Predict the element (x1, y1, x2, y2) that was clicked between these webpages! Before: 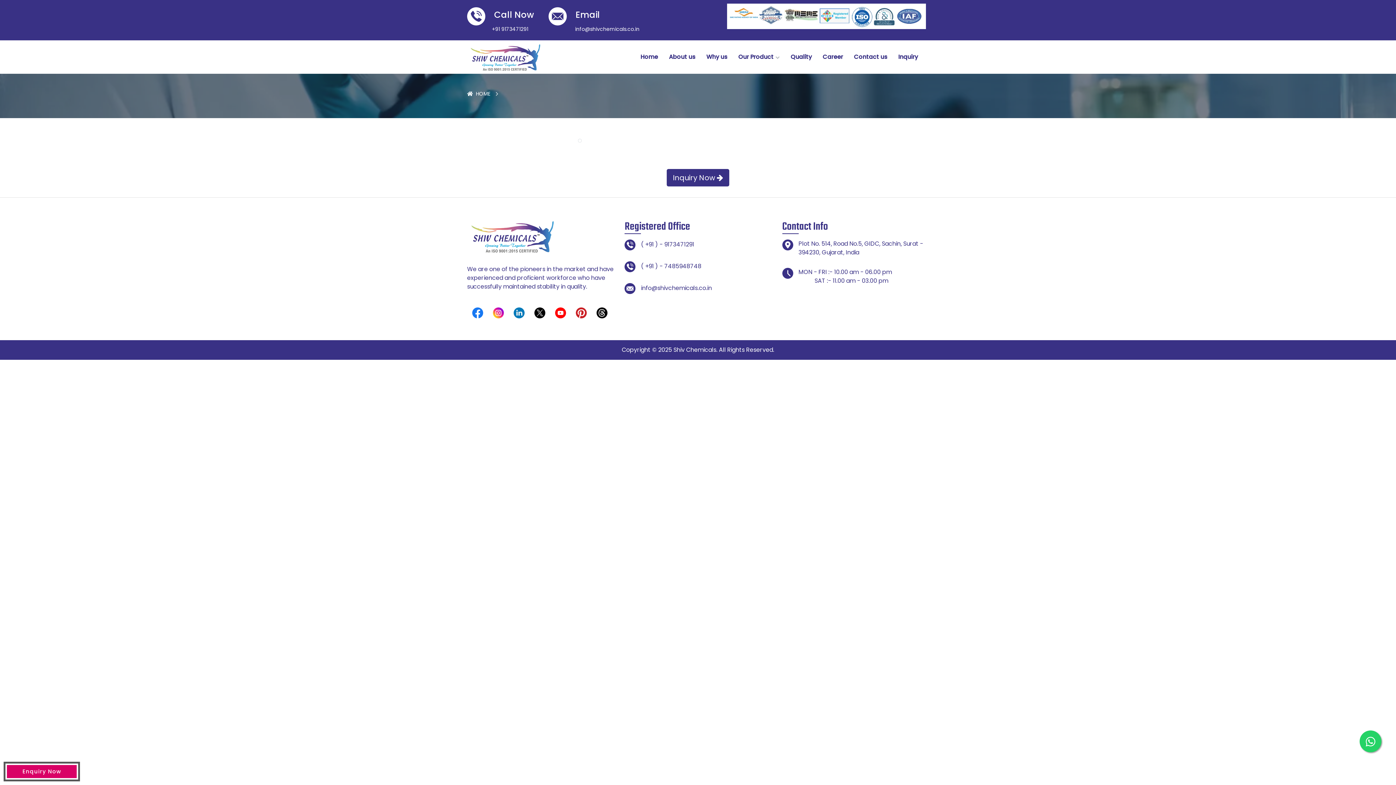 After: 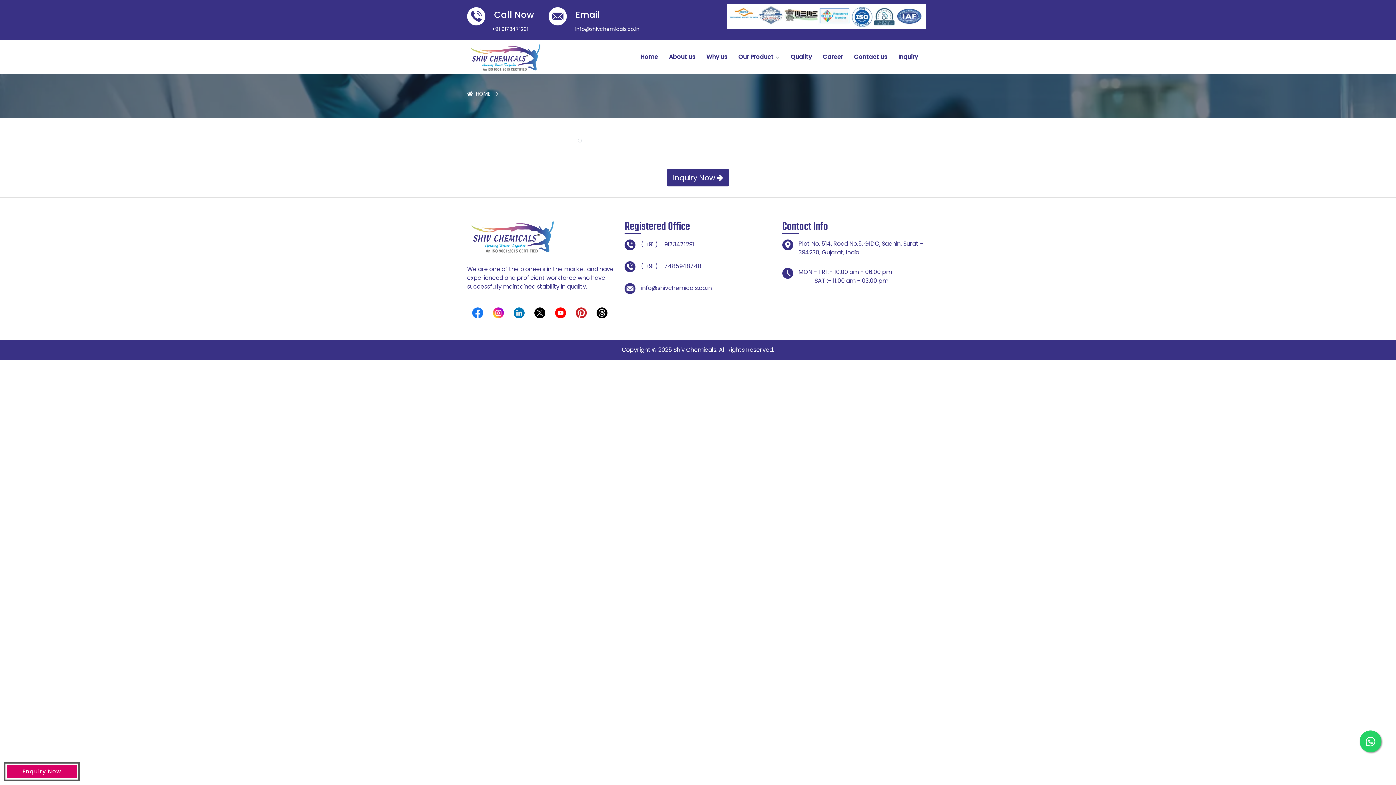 Action: bbox: (508, 302, 529, 323)